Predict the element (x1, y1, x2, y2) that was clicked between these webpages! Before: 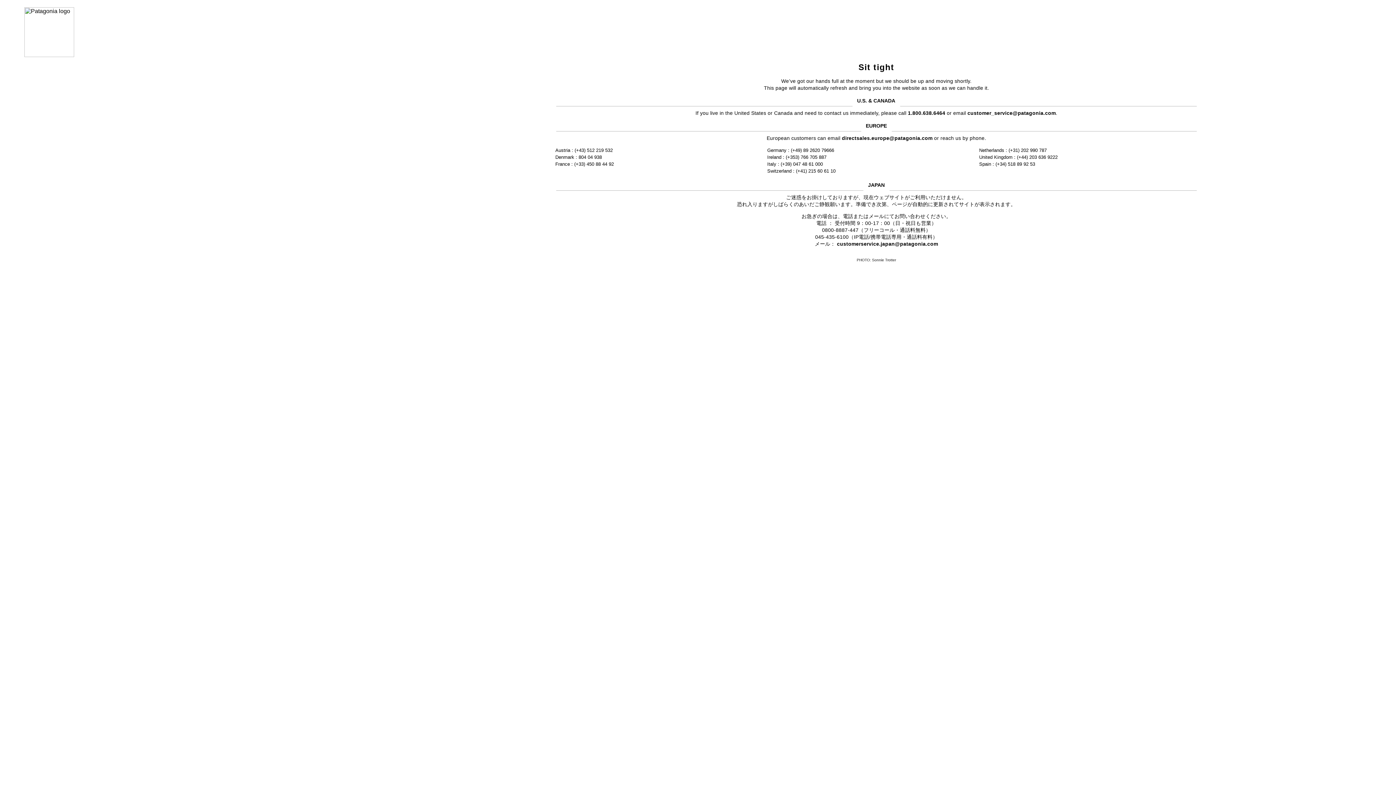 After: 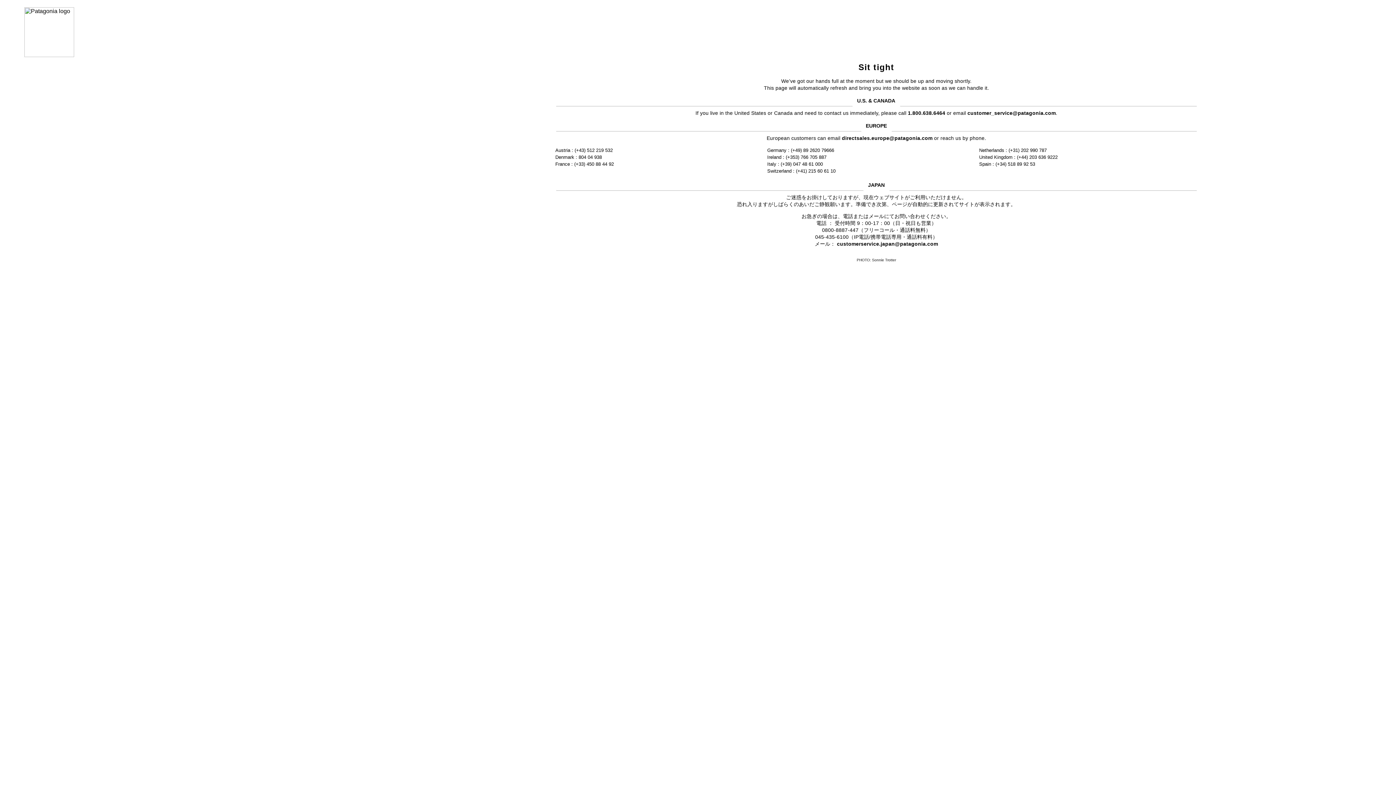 Action: label: customerservice.japan@patagonia.com bbox: (837, 241, 938, 246)